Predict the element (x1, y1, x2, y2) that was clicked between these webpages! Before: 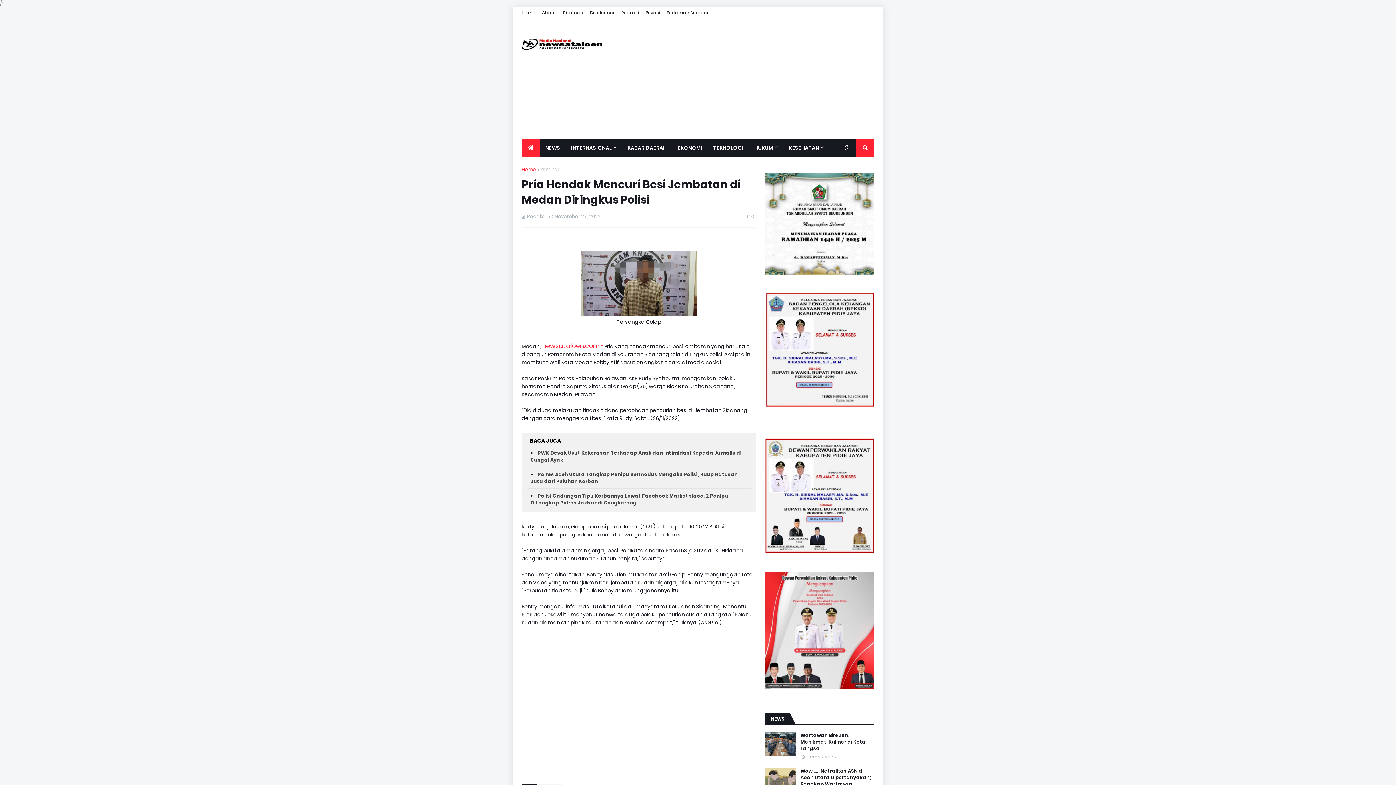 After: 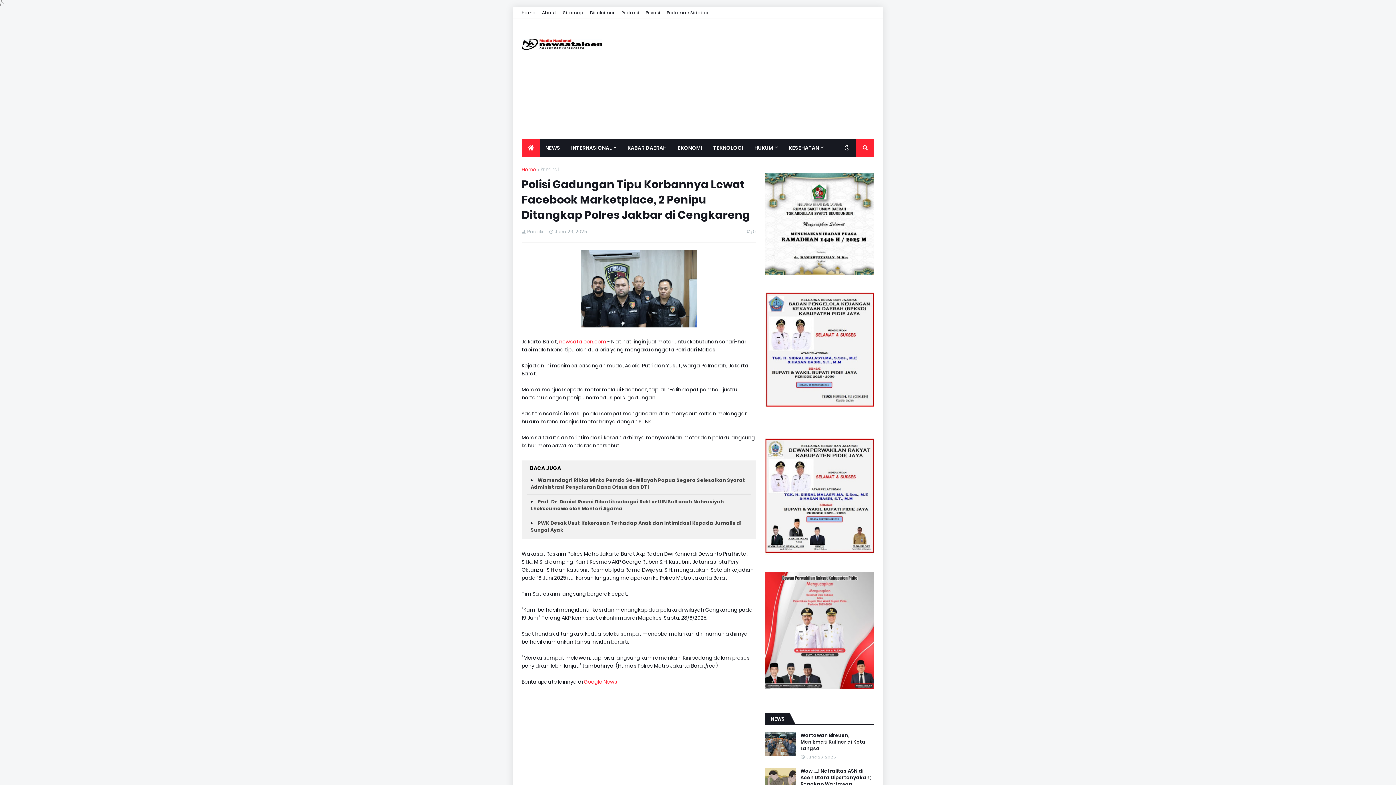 Action: label: Polisi Gadungan Tipu Korbannya Lewat Facebook Marketplace, 2 Penipu Ditangkap Polres Jakbar di Cengkareng bbox: (530, 492, 728, 506)